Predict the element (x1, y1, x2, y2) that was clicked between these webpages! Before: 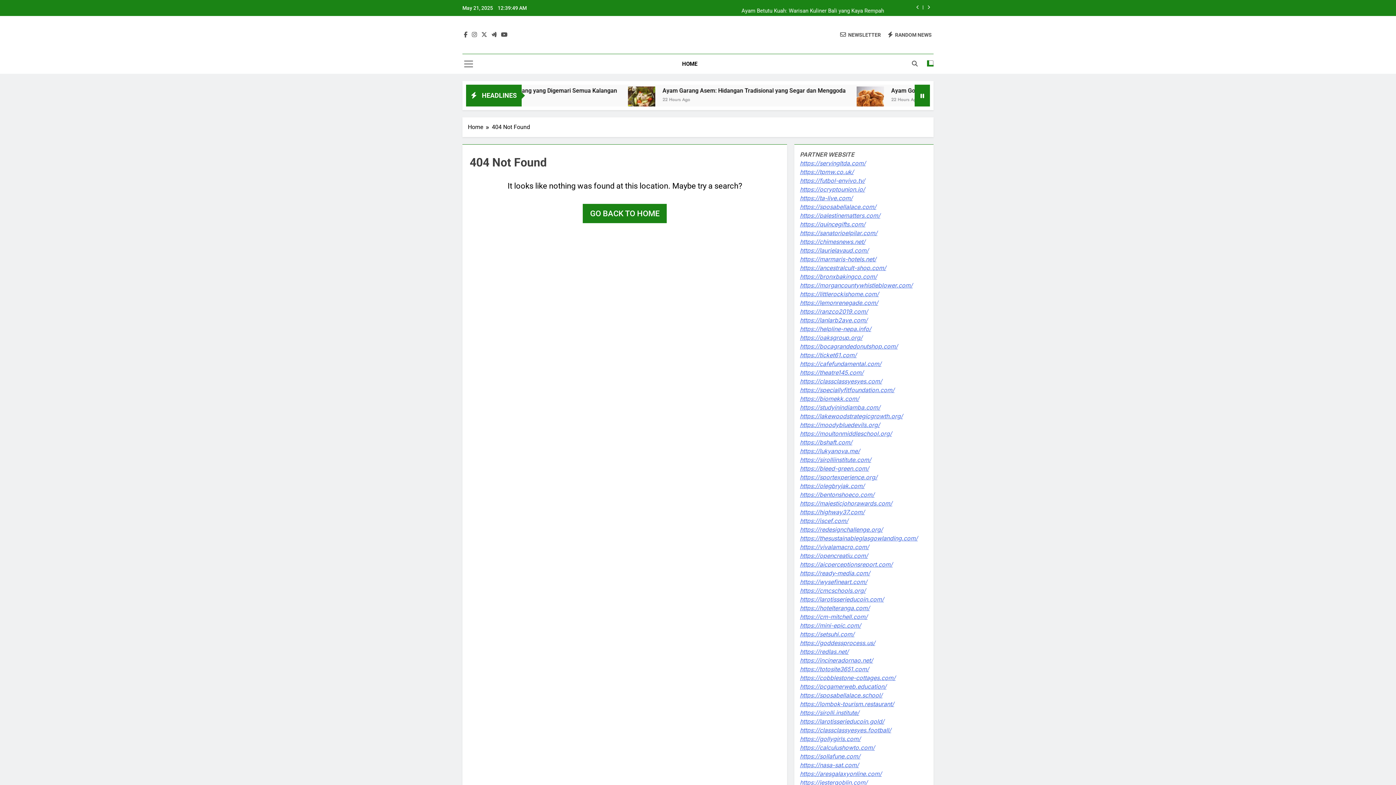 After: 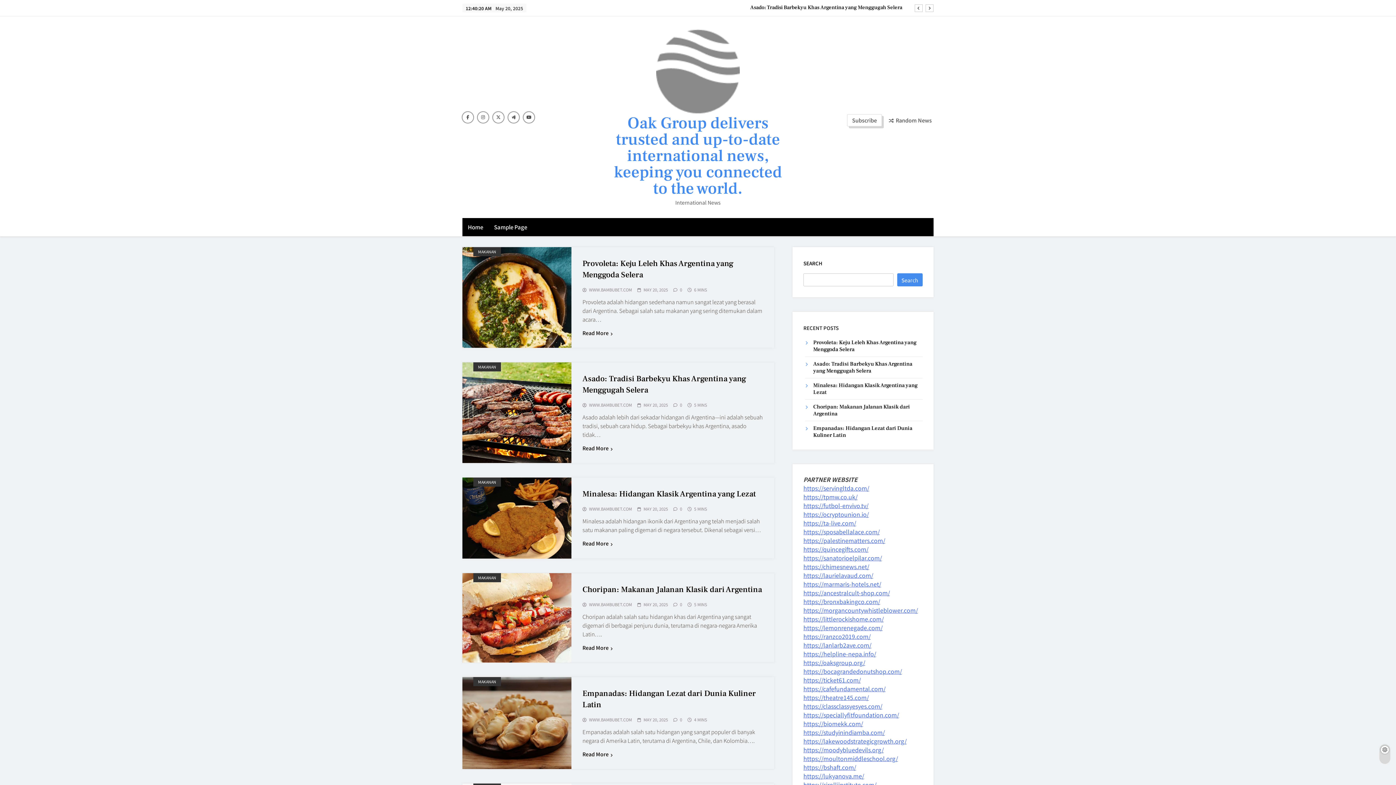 Action: bbox: (800, 334, 862, 341) label: https://oaksgroup.org/